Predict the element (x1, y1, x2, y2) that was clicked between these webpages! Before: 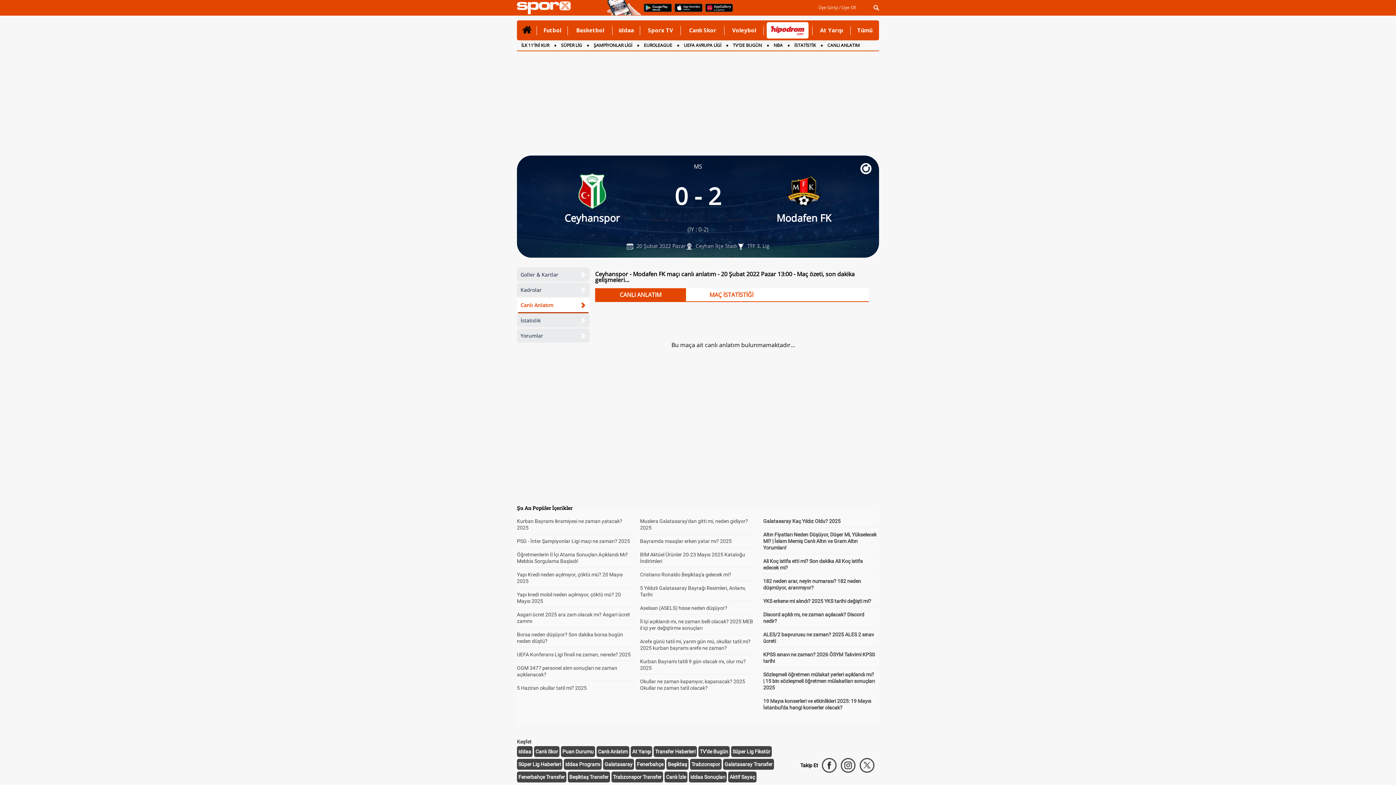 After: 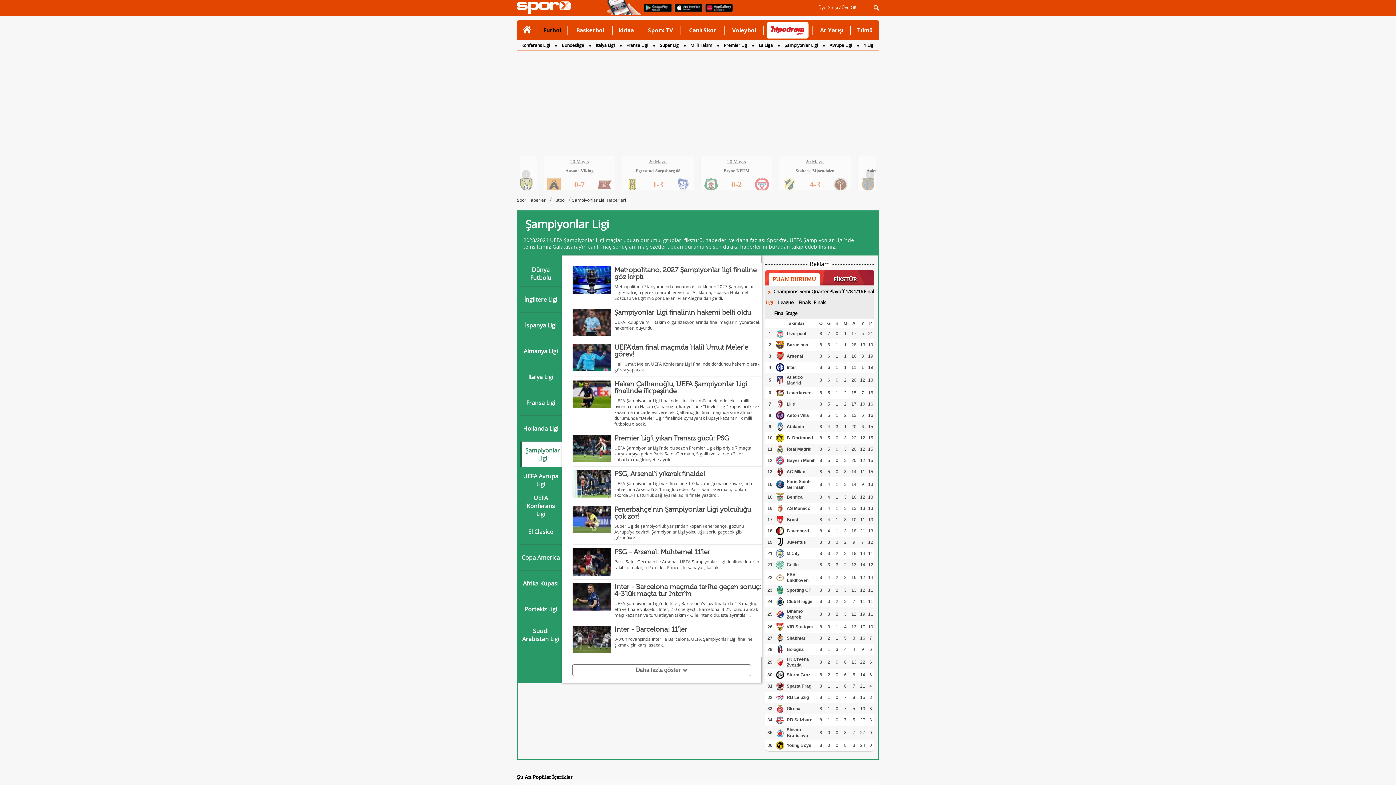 Action: bbox: (593, 42, 632, 48) label: ŞAMPİYONLAR LİGİ